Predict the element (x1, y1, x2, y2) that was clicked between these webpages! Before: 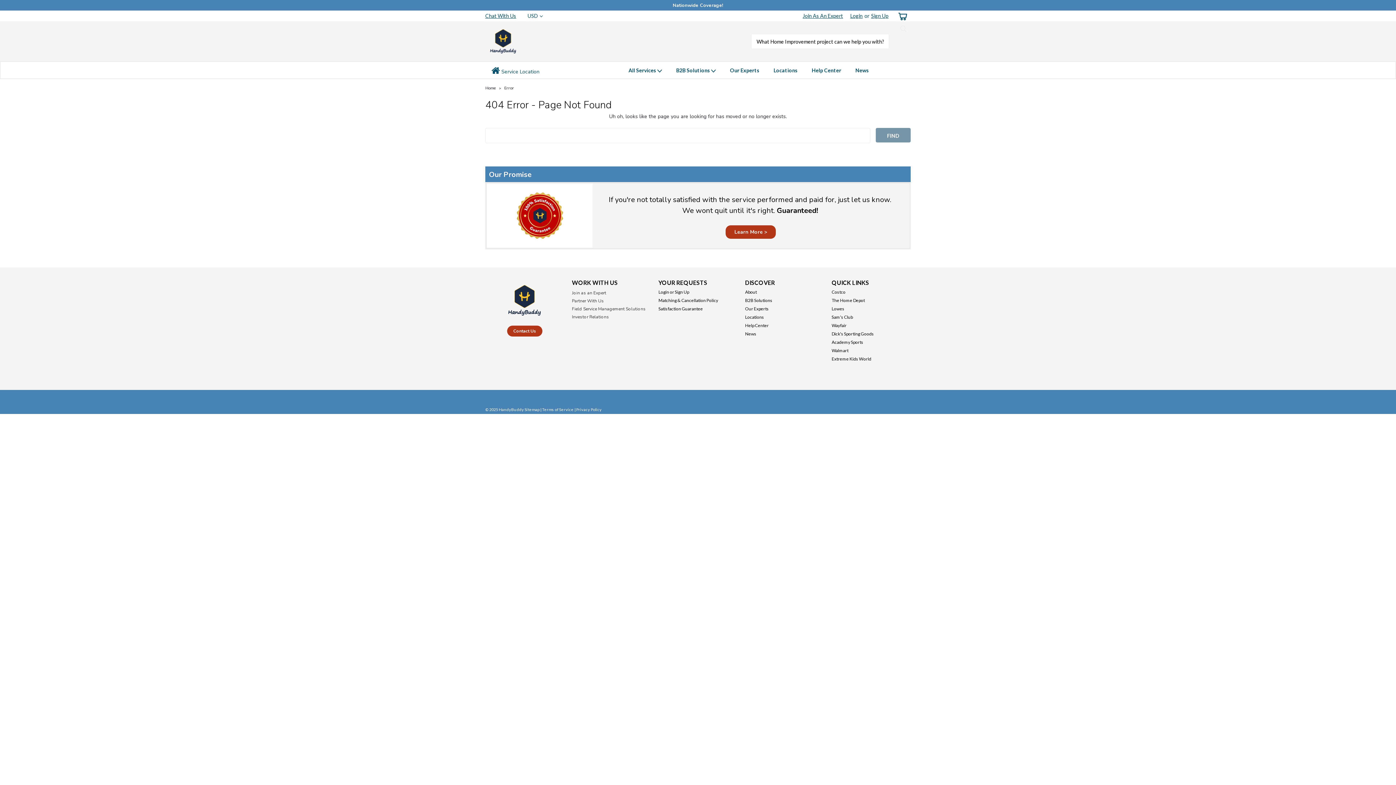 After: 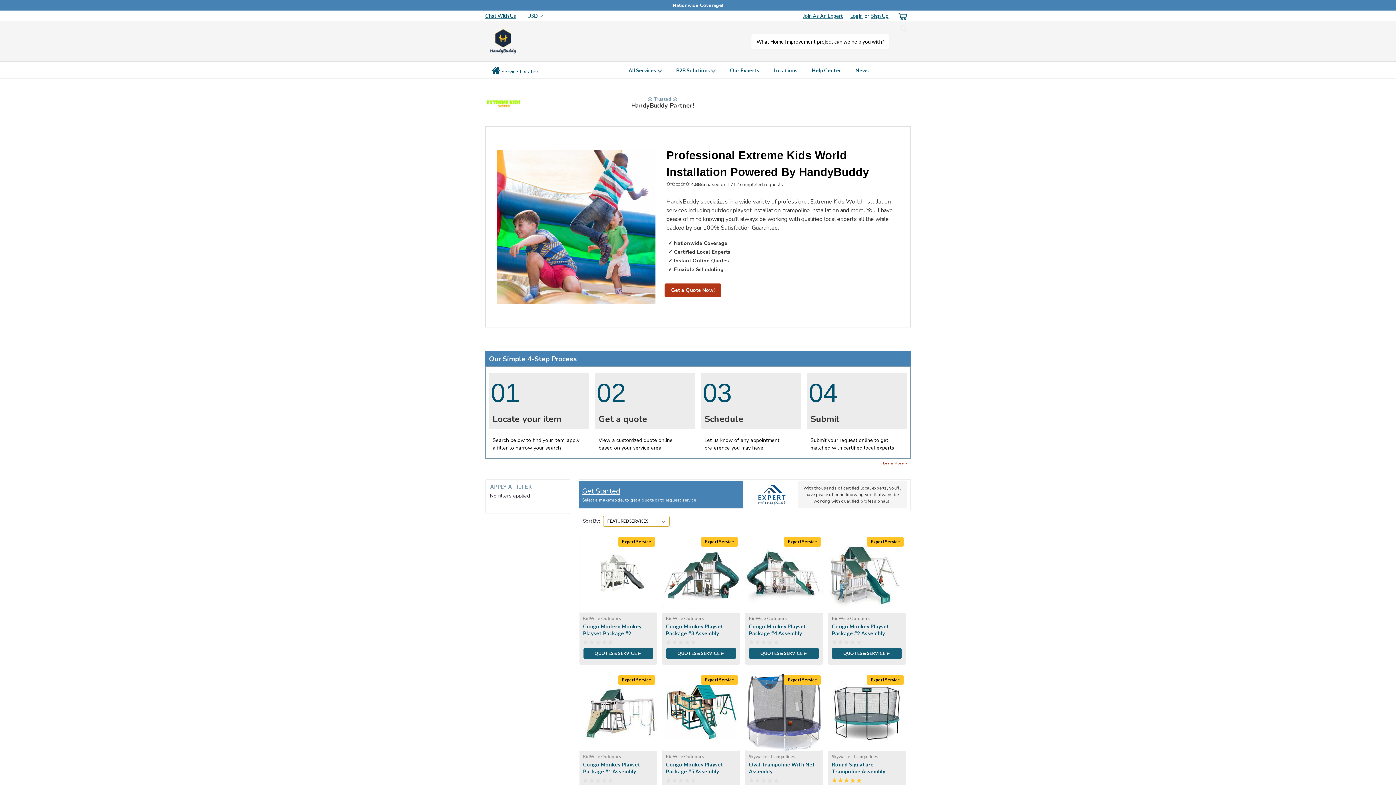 Action: bbox: (831, 356, 871, 362) label: Extreme Kids World